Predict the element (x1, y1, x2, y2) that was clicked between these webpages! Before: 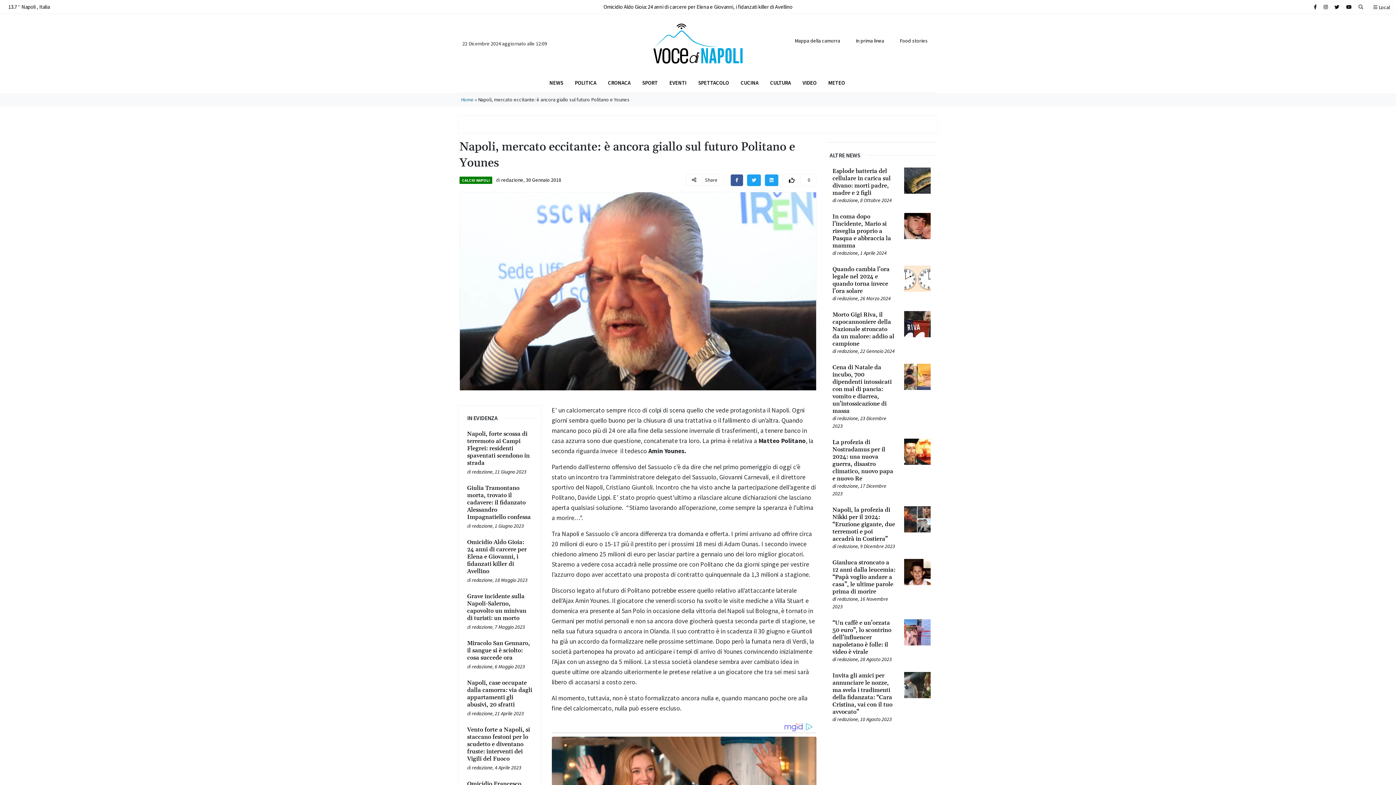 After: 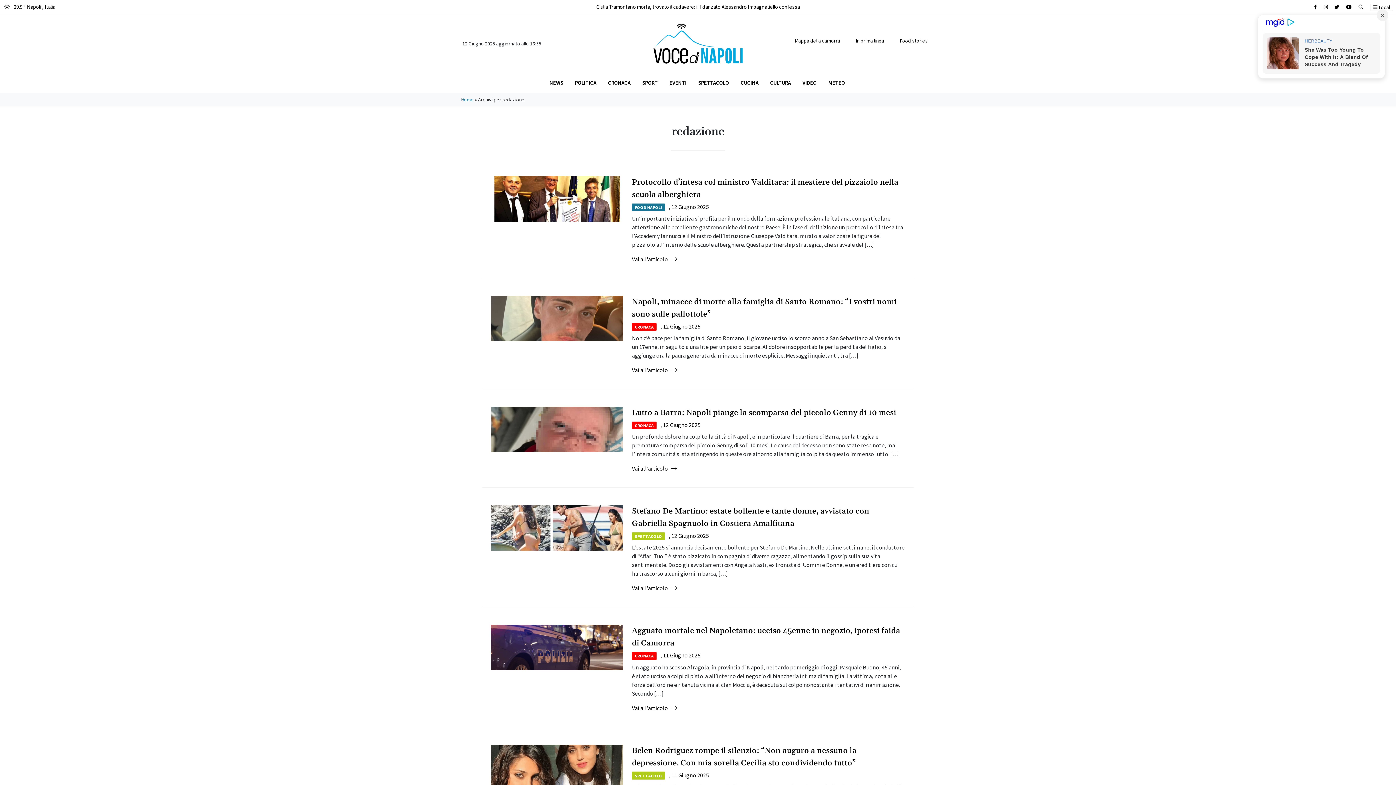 Action: bbox: (837, 543, 858, 549) label: redazione